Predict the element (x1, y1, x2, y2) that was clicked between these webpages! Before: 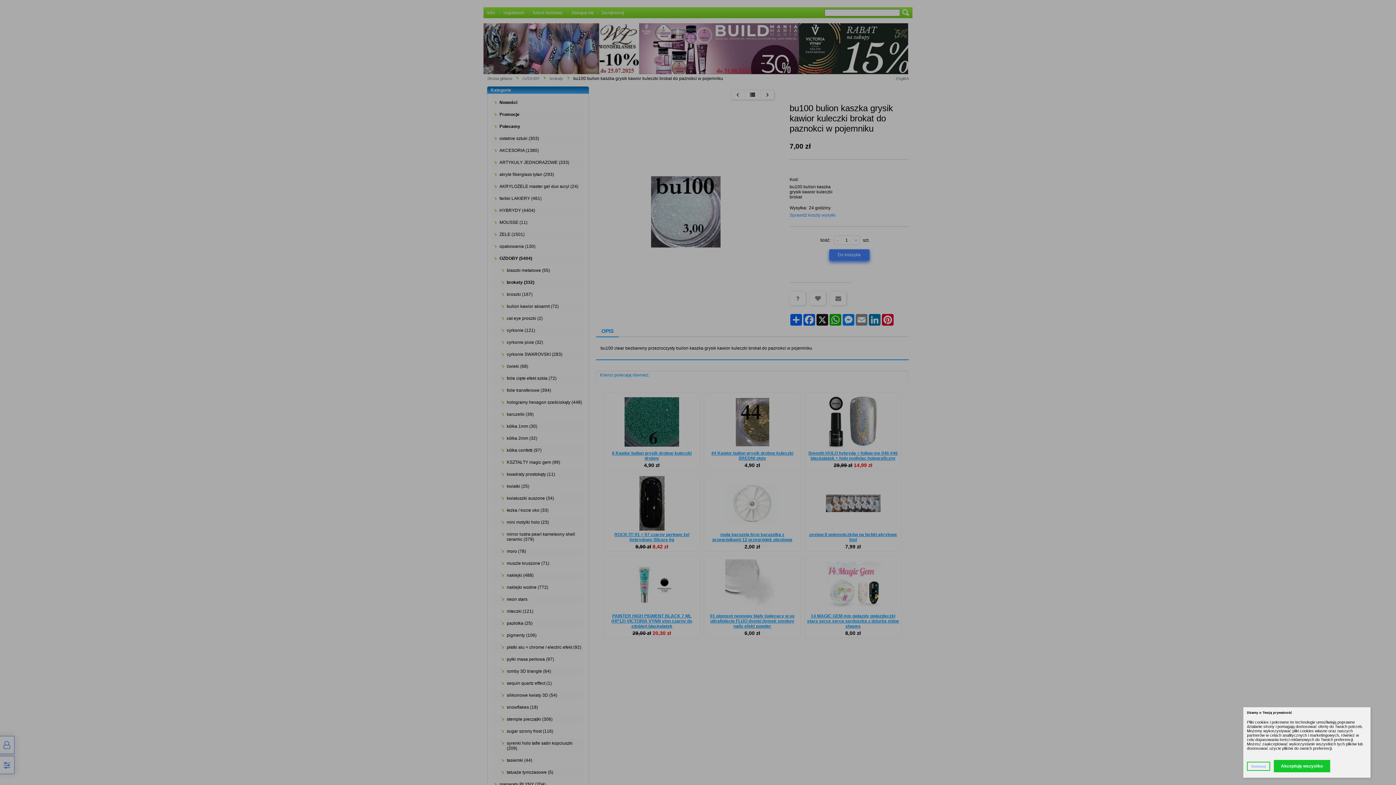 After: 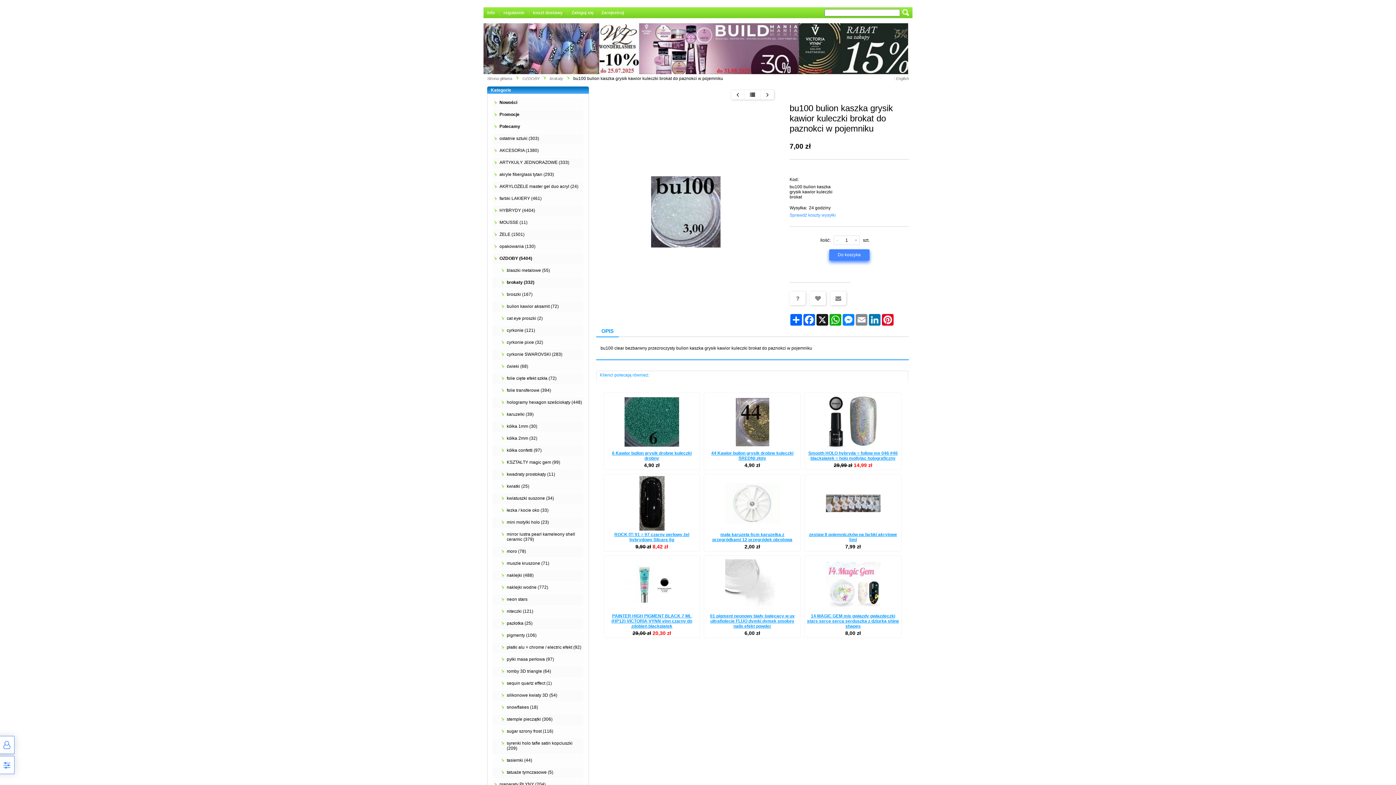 Action: bbox: (1274, 760, 1330, 772) label: Akceptuję wszystko